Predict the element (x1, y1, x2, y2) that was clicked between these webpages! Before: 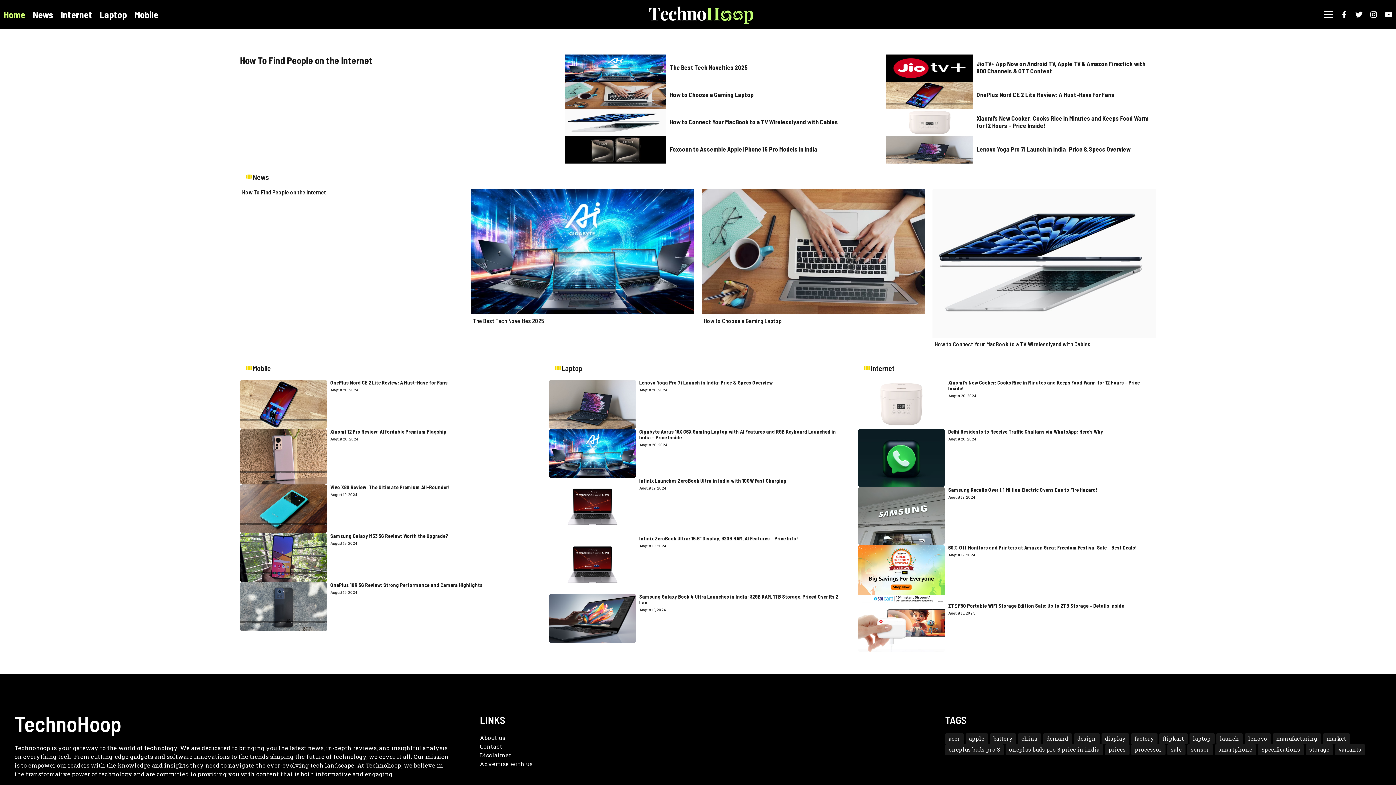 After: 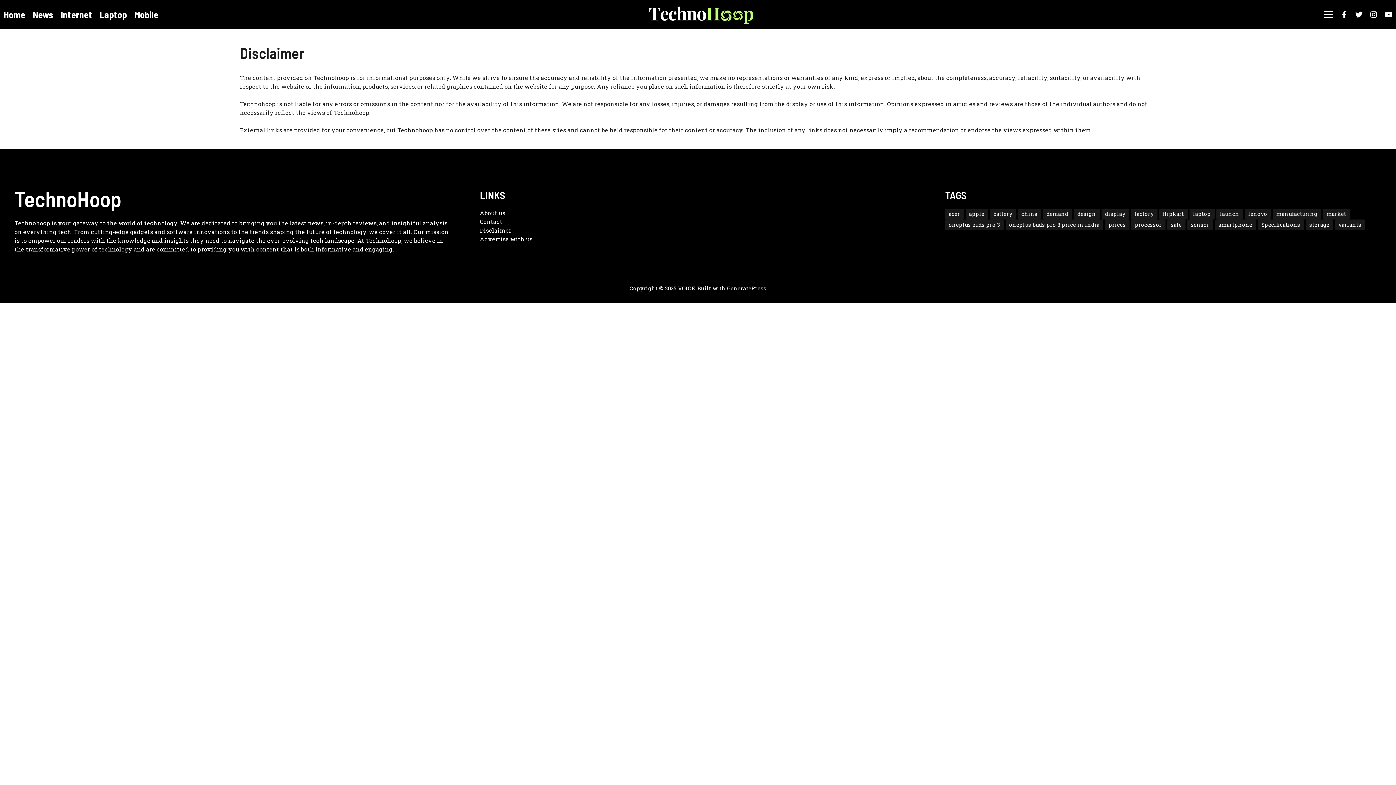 Action: label: Disclaimer bbox: (479, 751, 511, 759)